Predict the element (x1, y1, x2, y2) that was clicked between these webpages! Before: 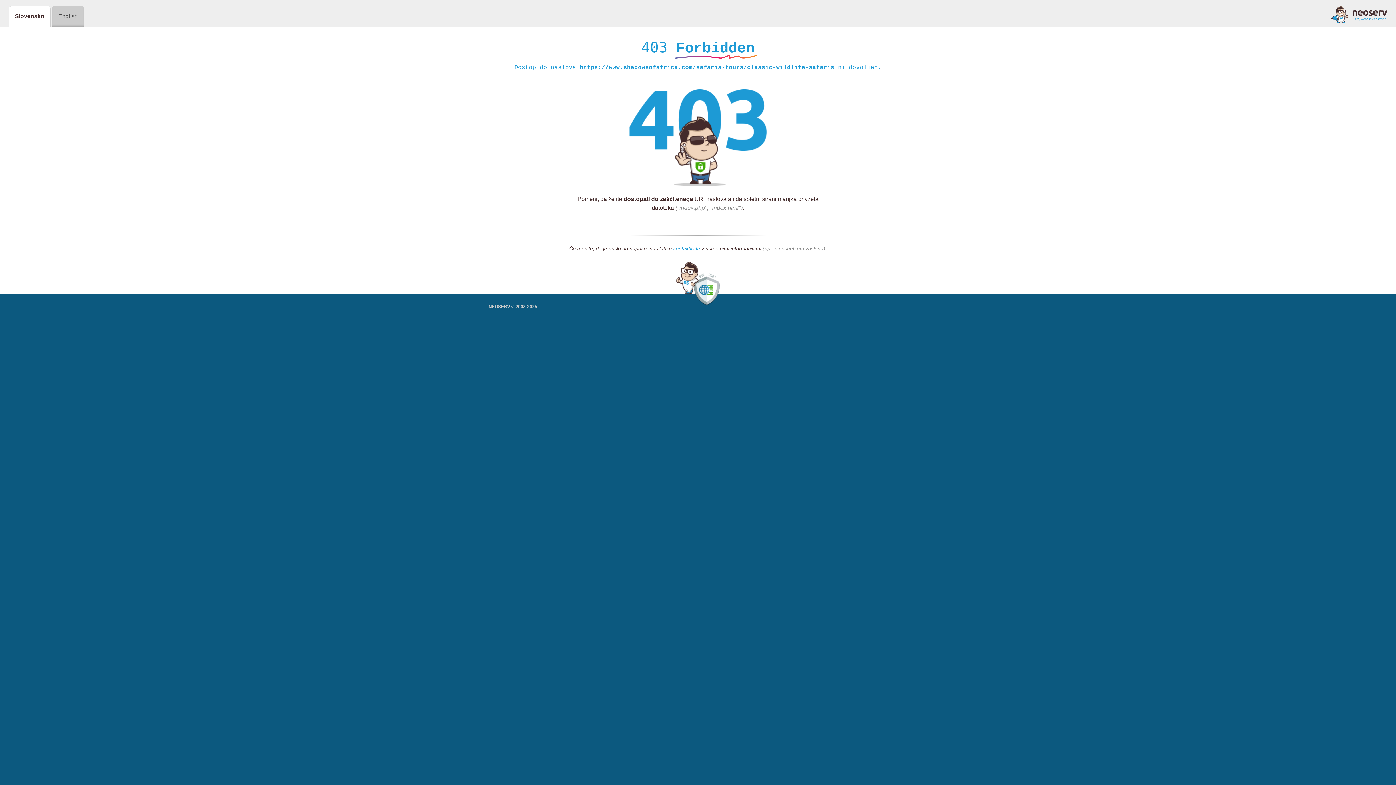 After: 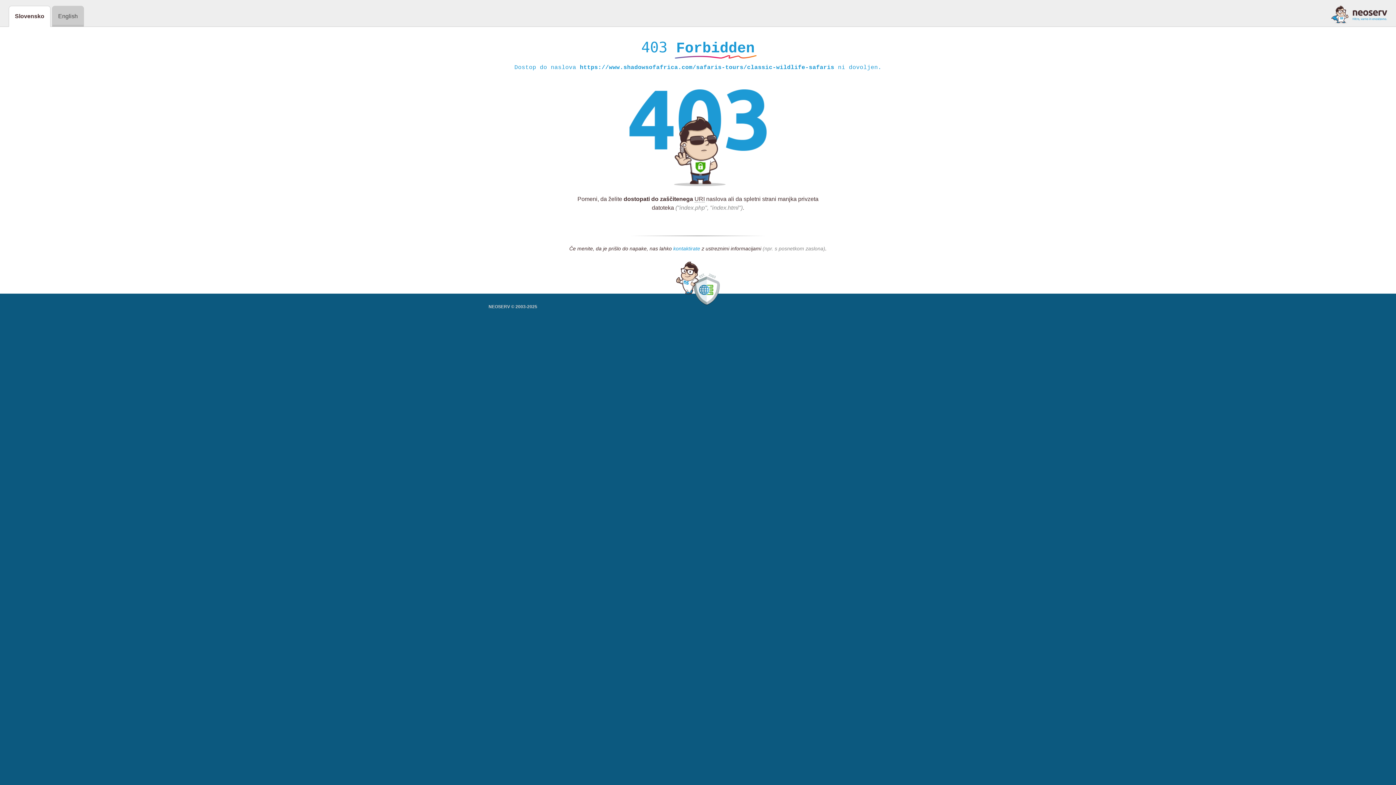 Action: label: kontaktirate bbox: (673, 245, 700, 252)